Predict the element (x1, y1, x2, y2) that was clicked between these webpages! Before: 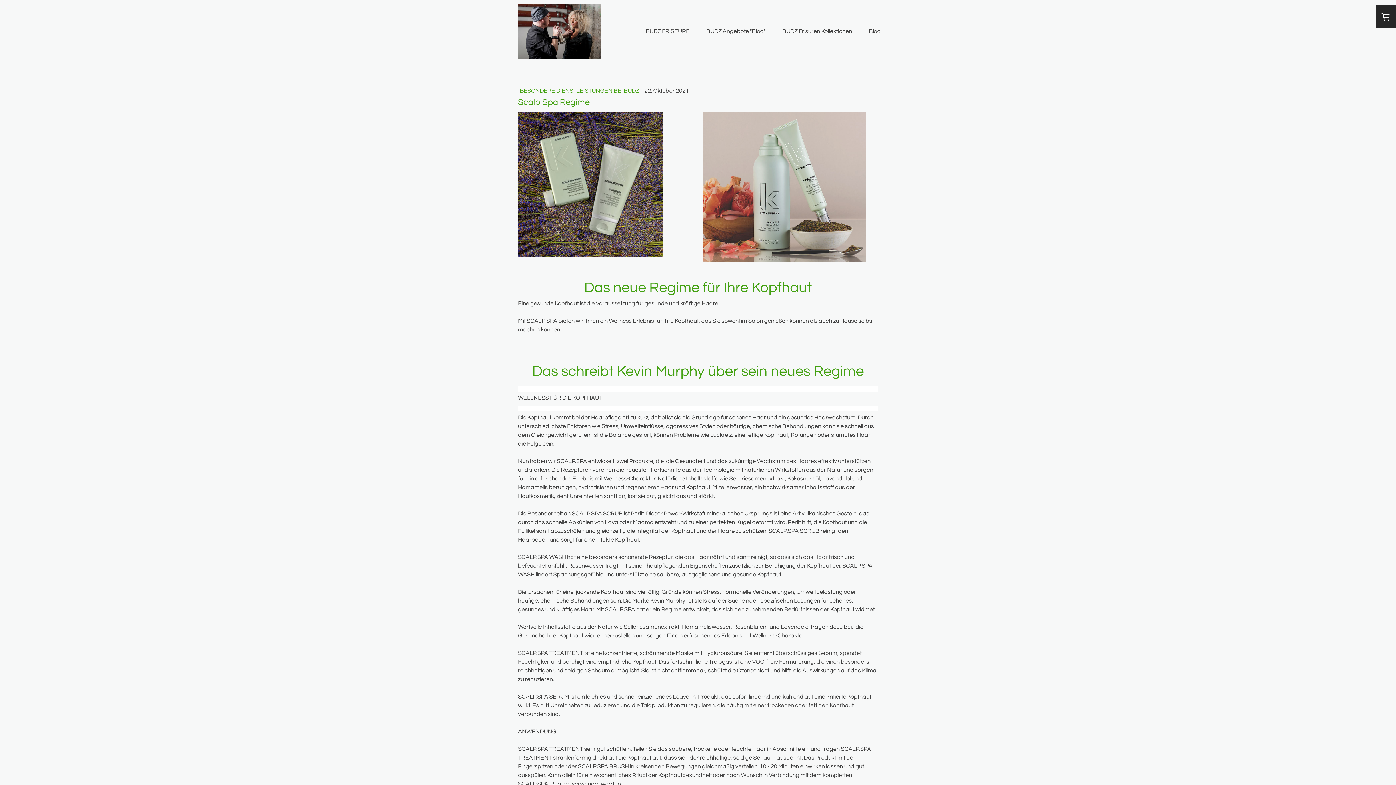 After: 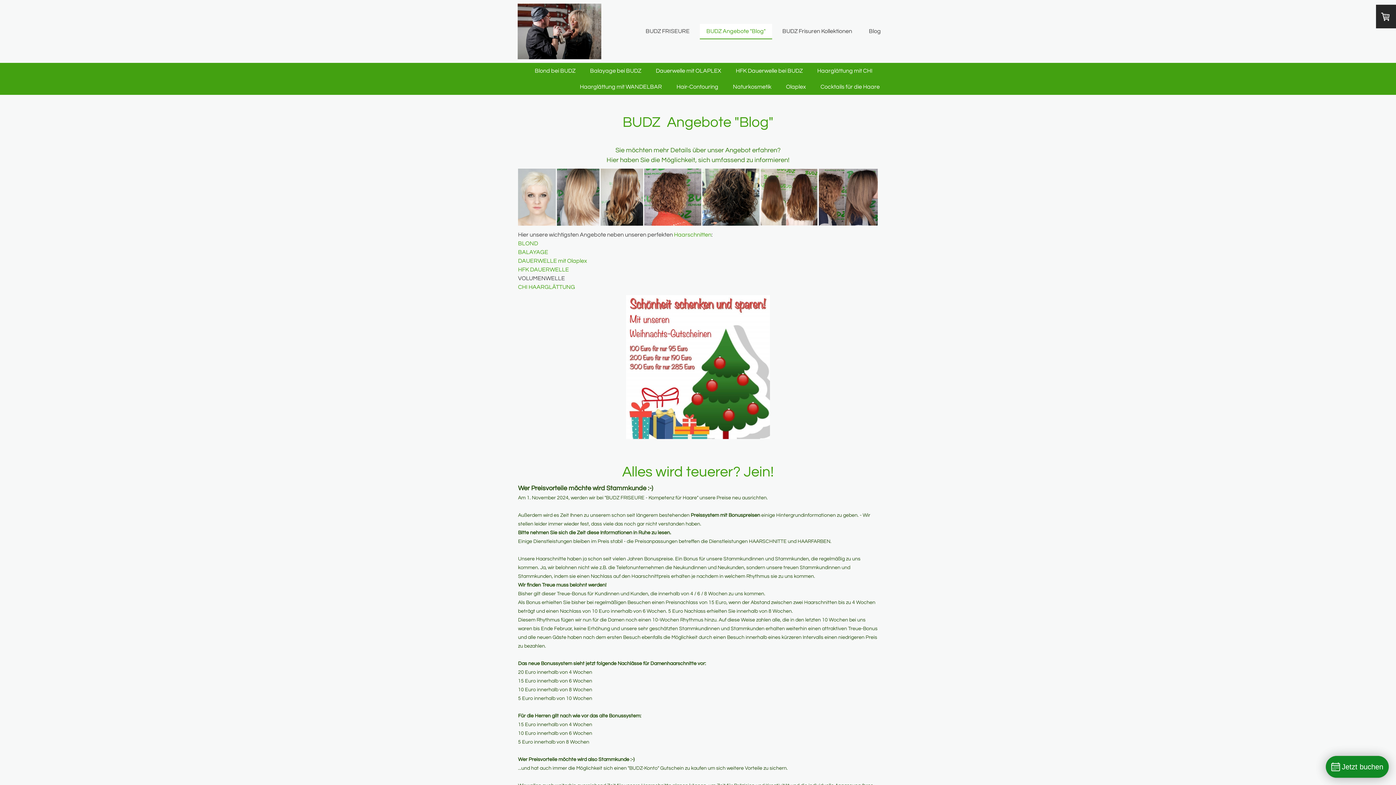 Action: bbox: (700, 23, 772, 39) label: BUDZ Angebote "Blog"